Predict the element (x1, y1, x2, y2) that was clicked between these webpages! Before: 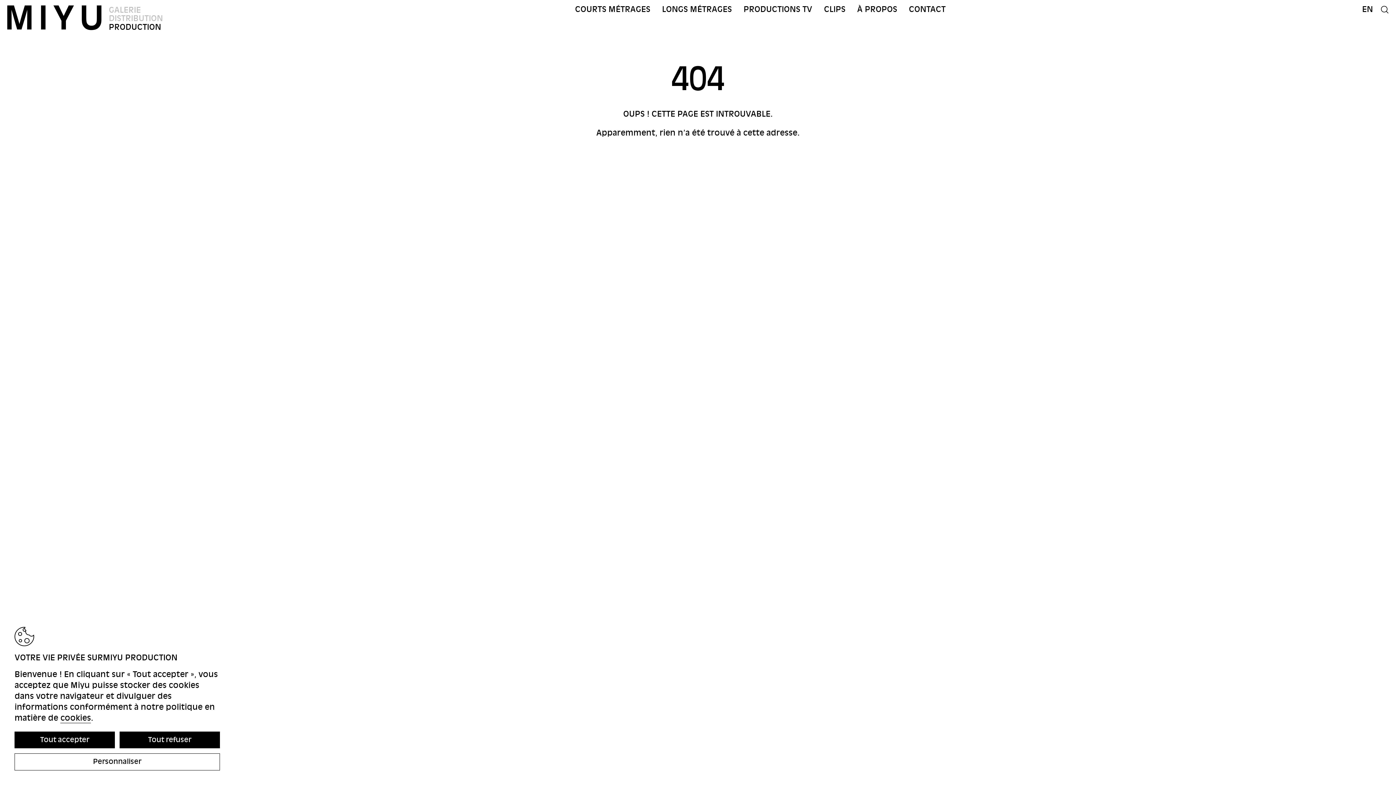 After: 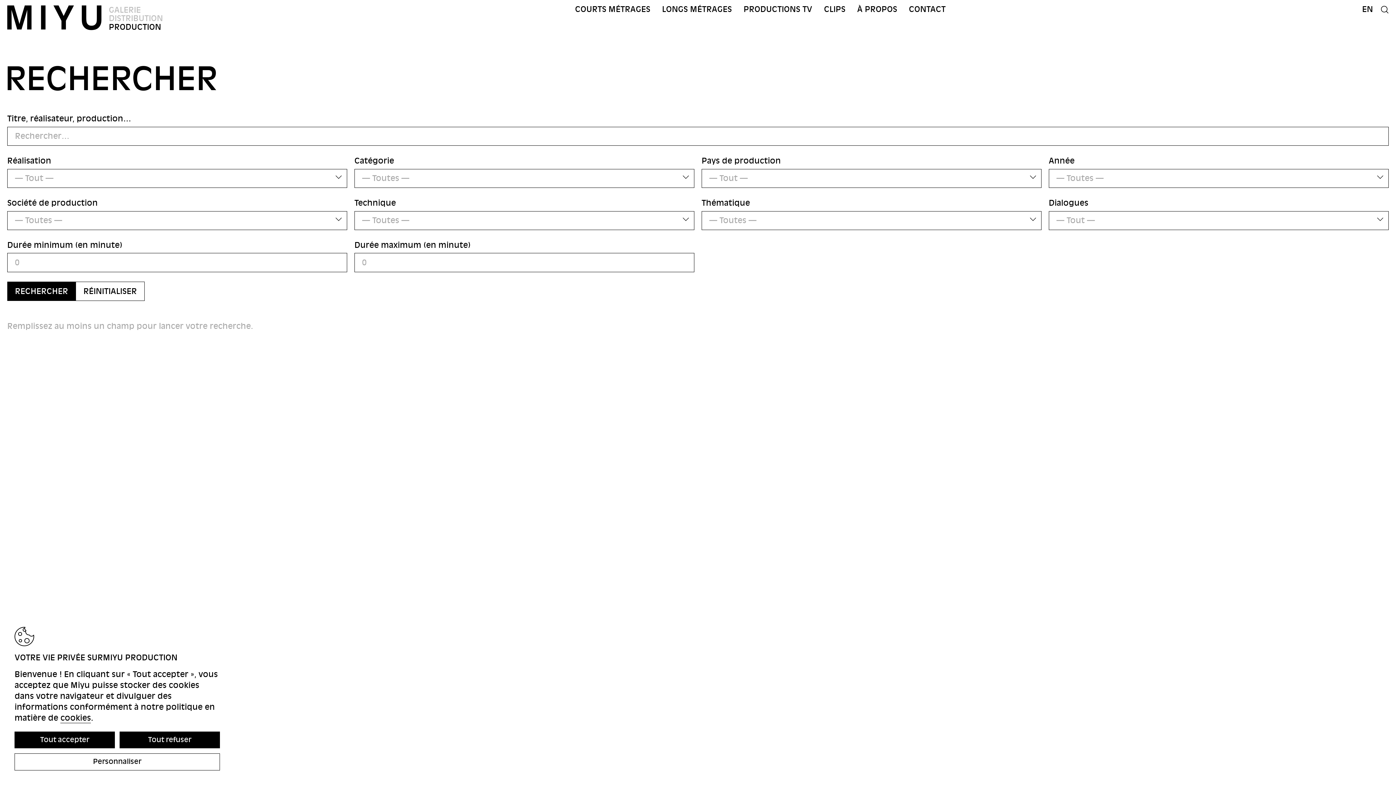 Action: bbox: (1381, 5, 1388, 13)